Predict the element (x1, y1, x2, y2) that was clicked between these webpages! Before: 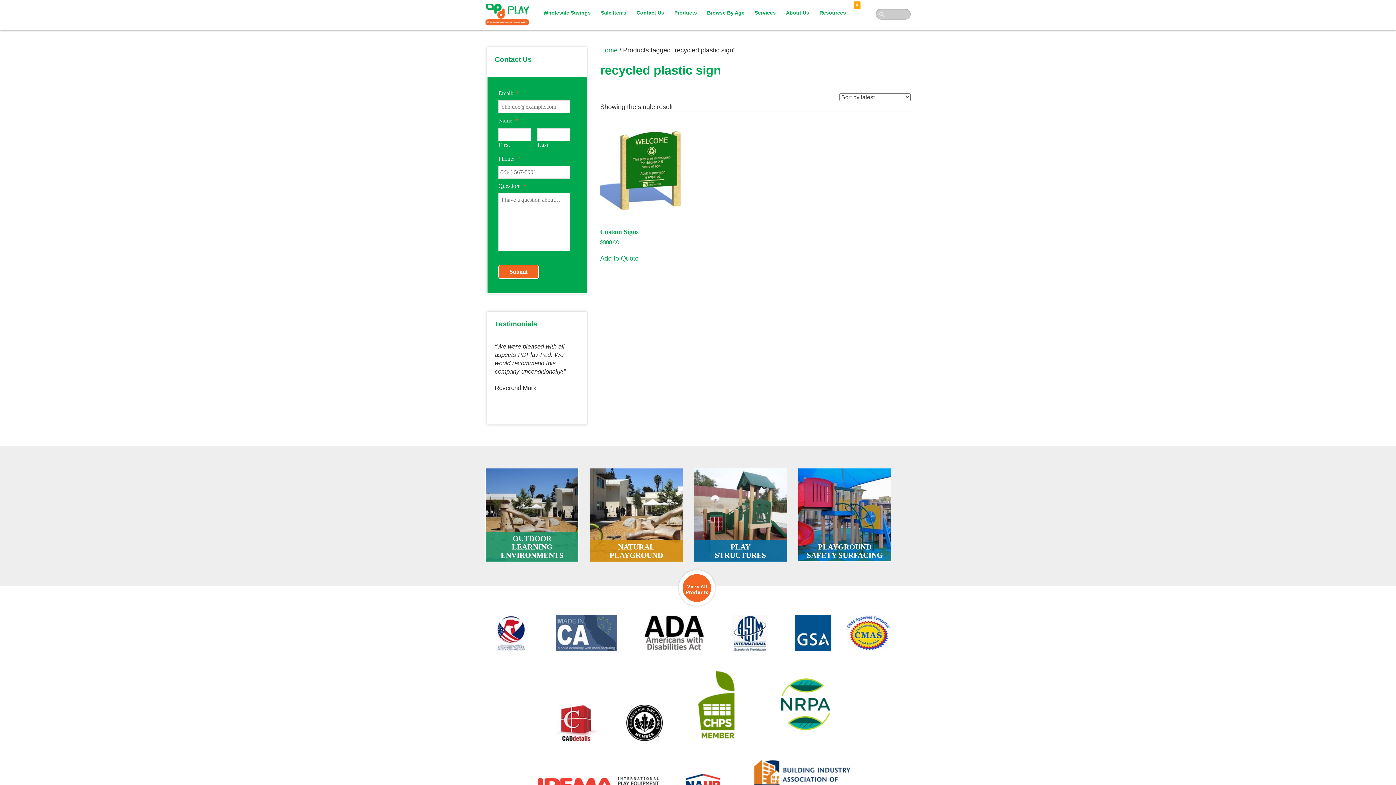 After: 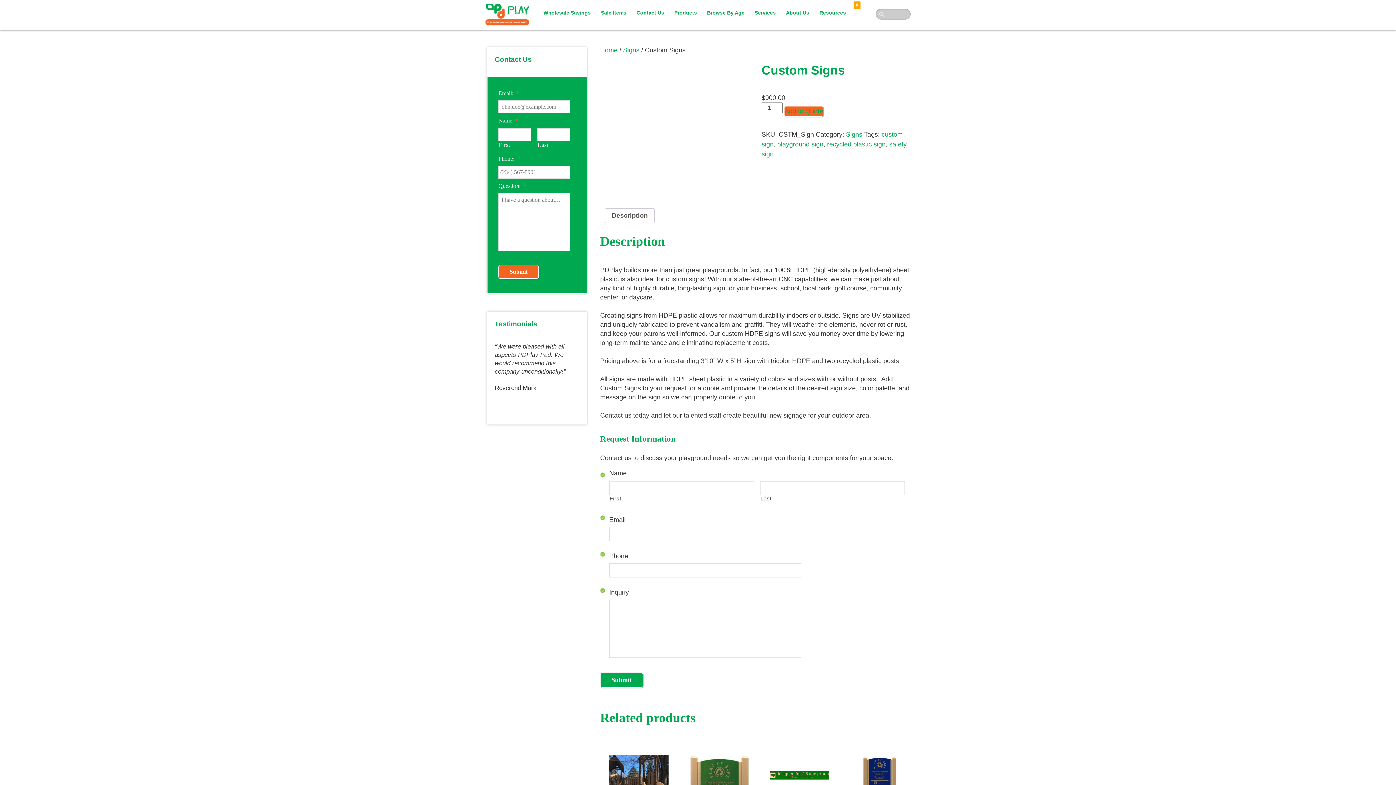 Action: label: Custom Signs
$900.00 bbox: (600, 122, 695, 245)